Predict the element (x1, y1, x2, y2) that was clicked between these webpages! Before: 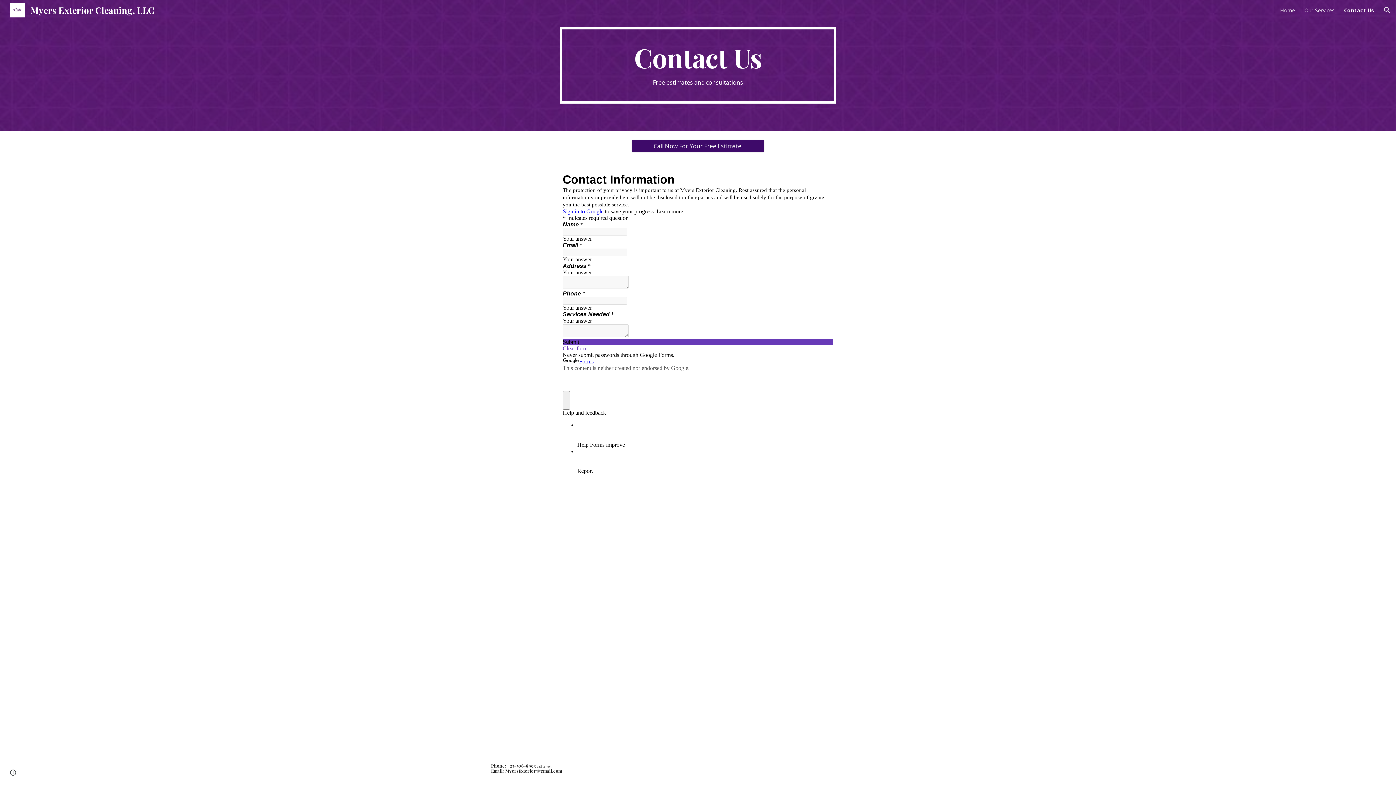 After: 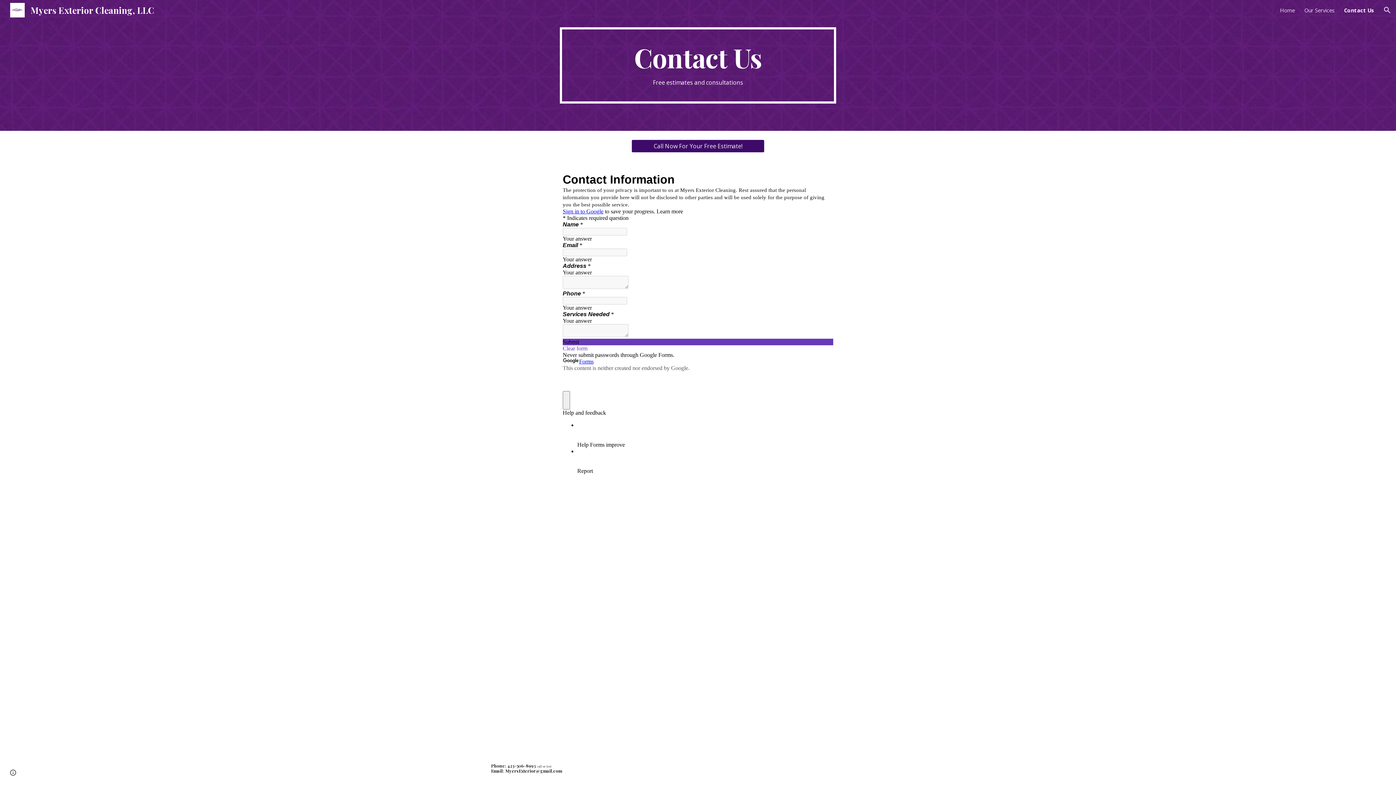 Action: label: Contact Us bbox: (1344, 6, 1374, 13)